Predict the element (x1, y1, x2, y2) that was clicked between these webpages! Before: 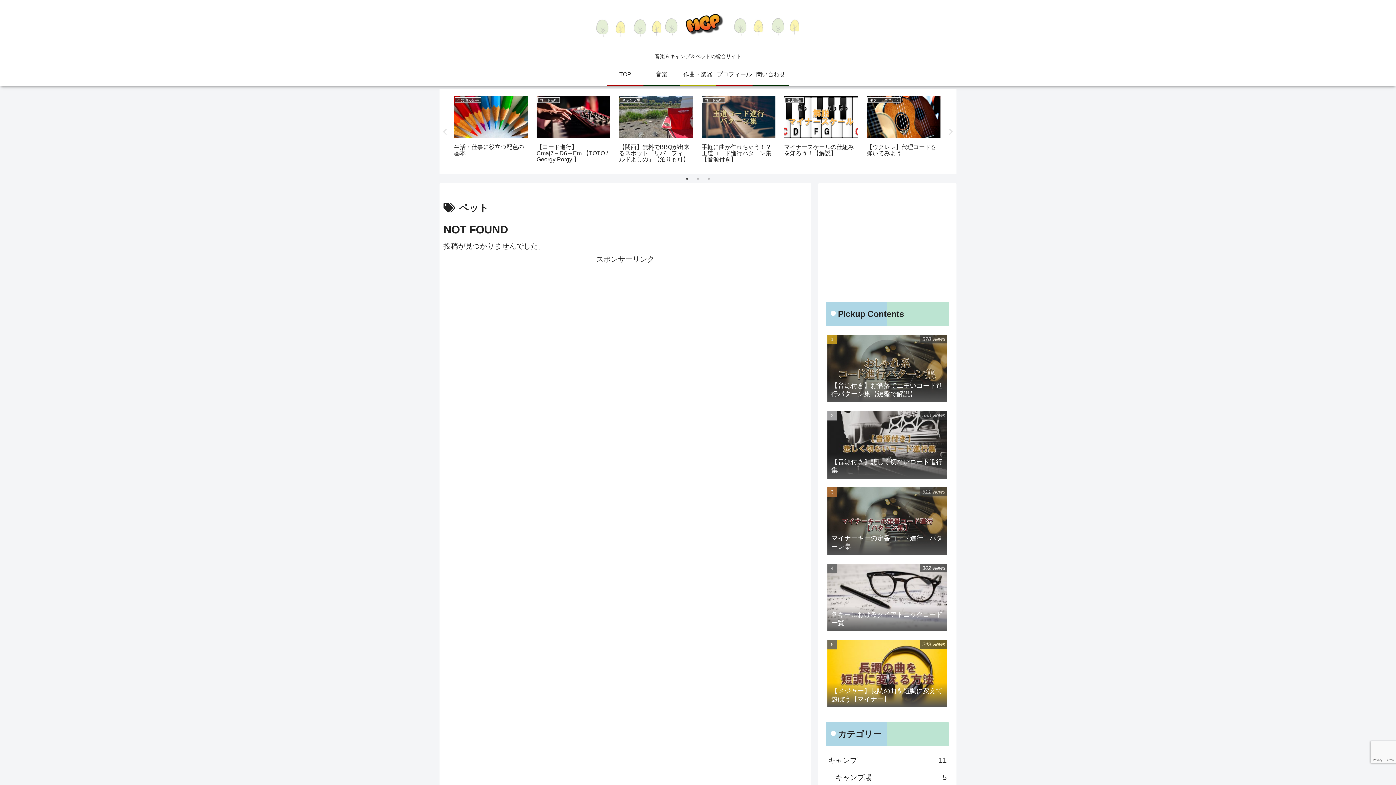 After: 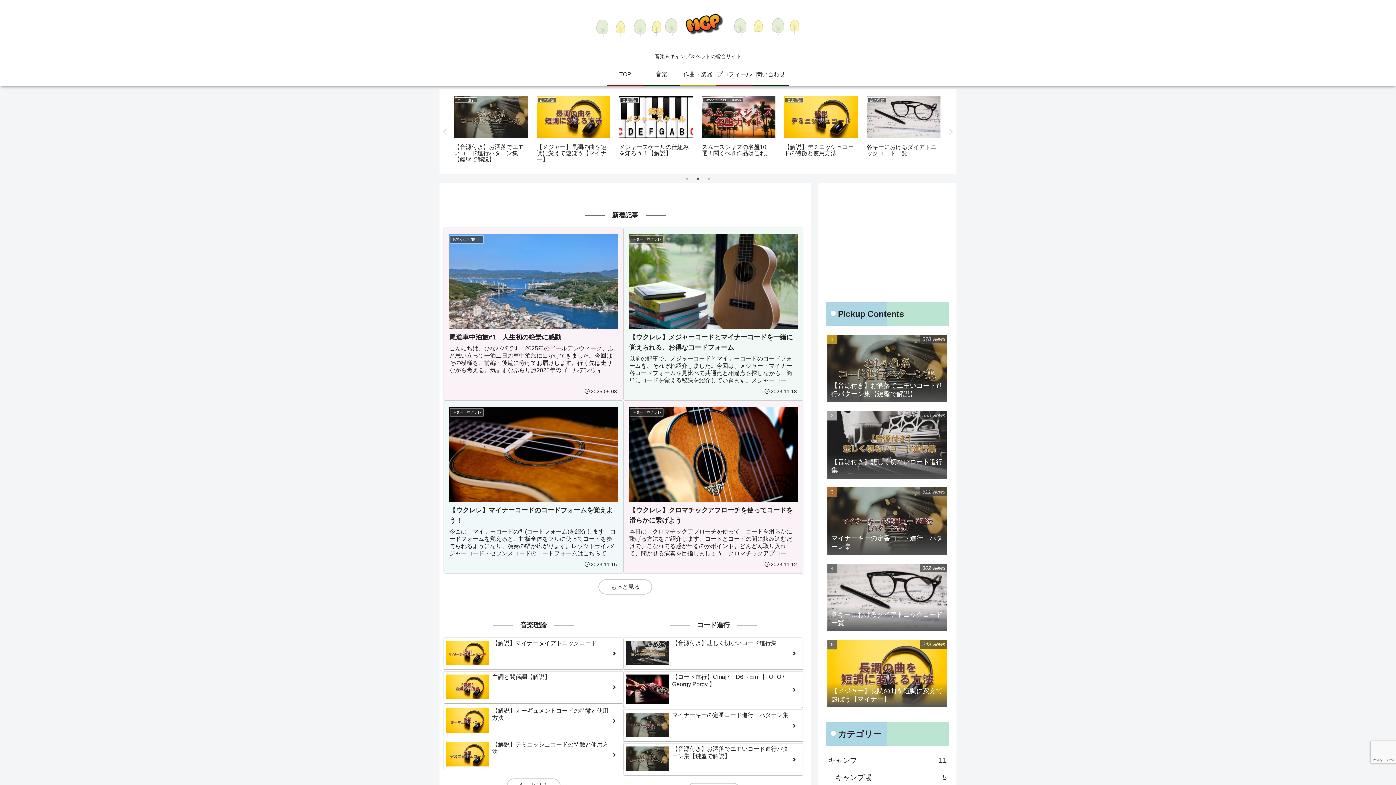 Action: label: TOP bbox: (607, 64, 643, 84)